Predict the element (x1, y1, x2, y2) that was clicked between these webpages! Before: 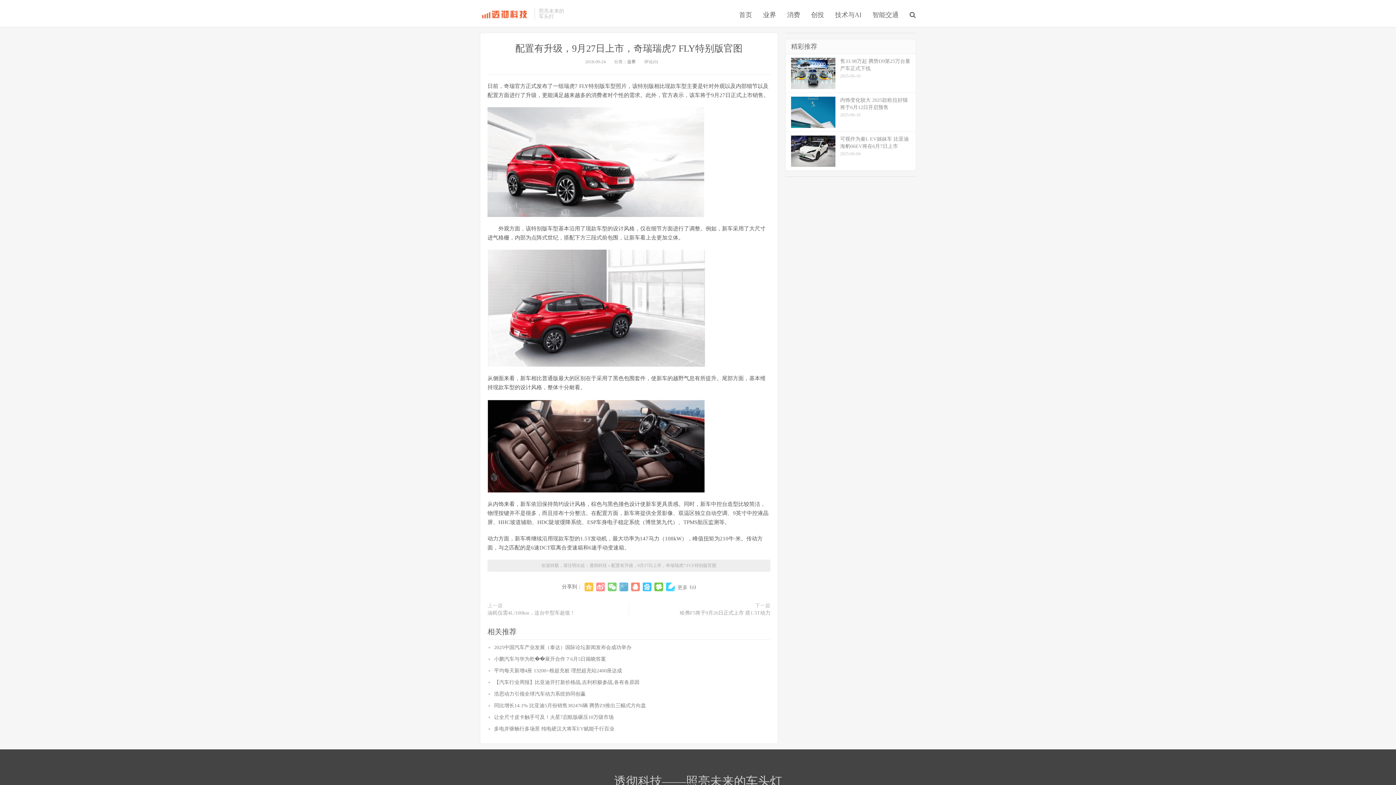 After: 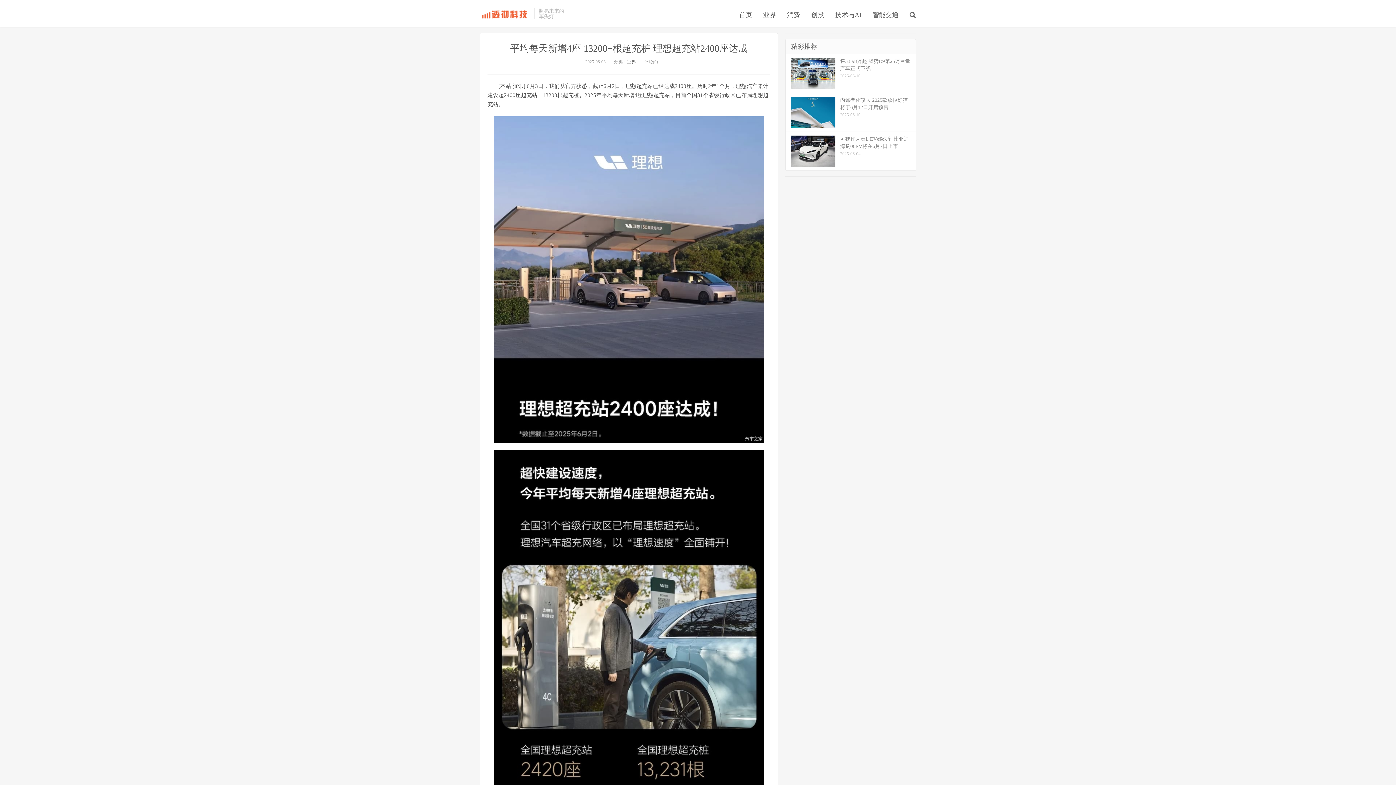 Action: label: 平均每天新增4座 13200+根超充桩 理想超充站2400座达成 bbox: (494, 668, 622, 673)